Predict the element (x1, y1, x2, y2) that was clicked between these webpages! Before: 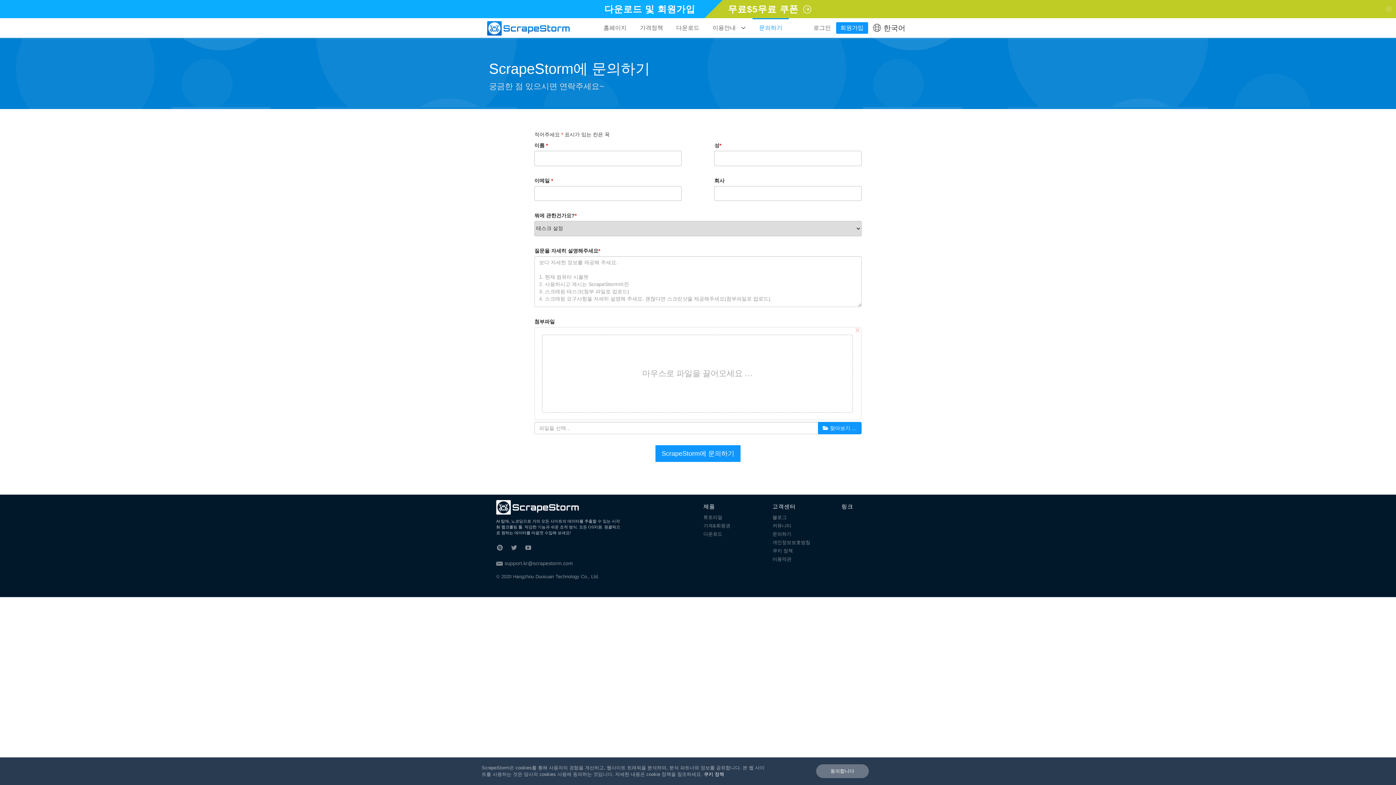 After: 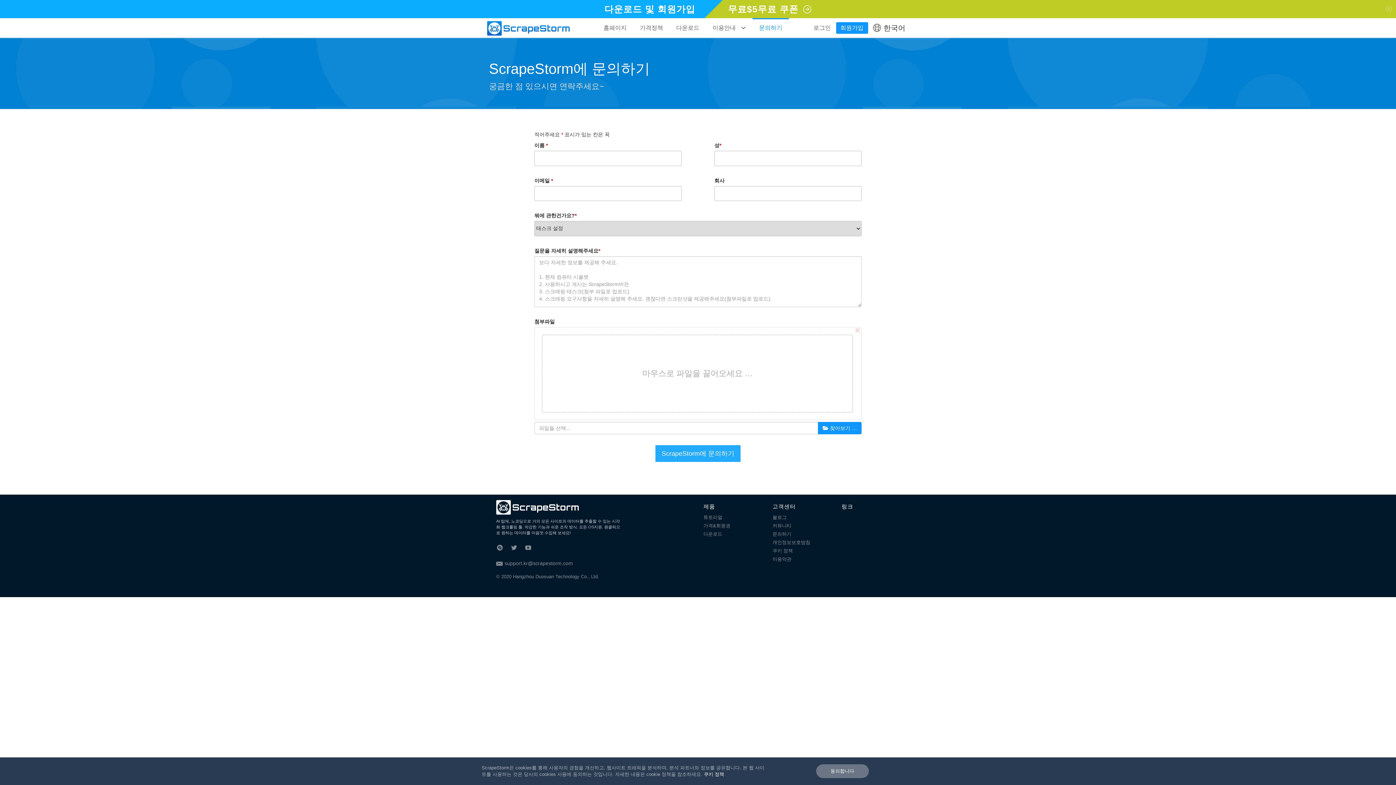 Action: label: ScrapeStorm에 문의하기 bbox: (655, 445, 740, 462)